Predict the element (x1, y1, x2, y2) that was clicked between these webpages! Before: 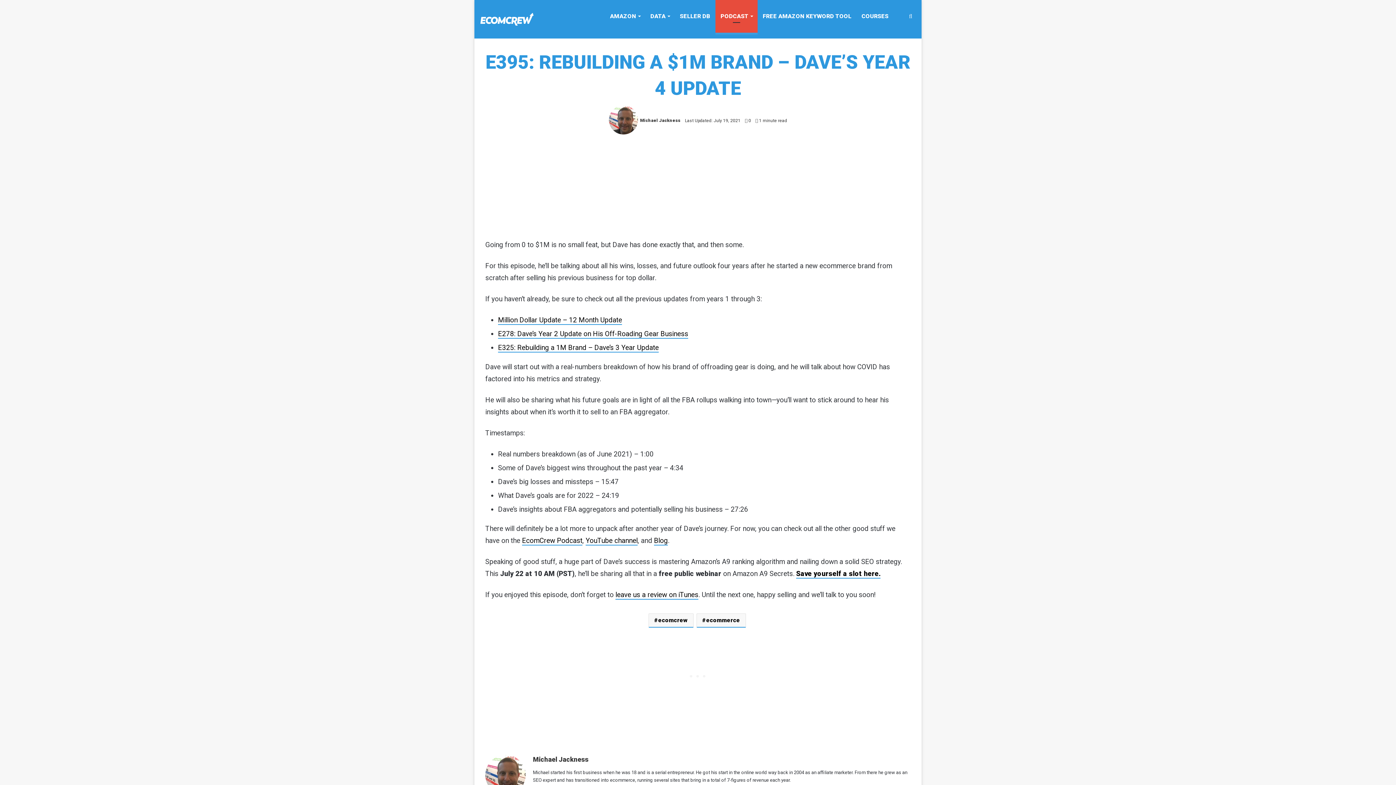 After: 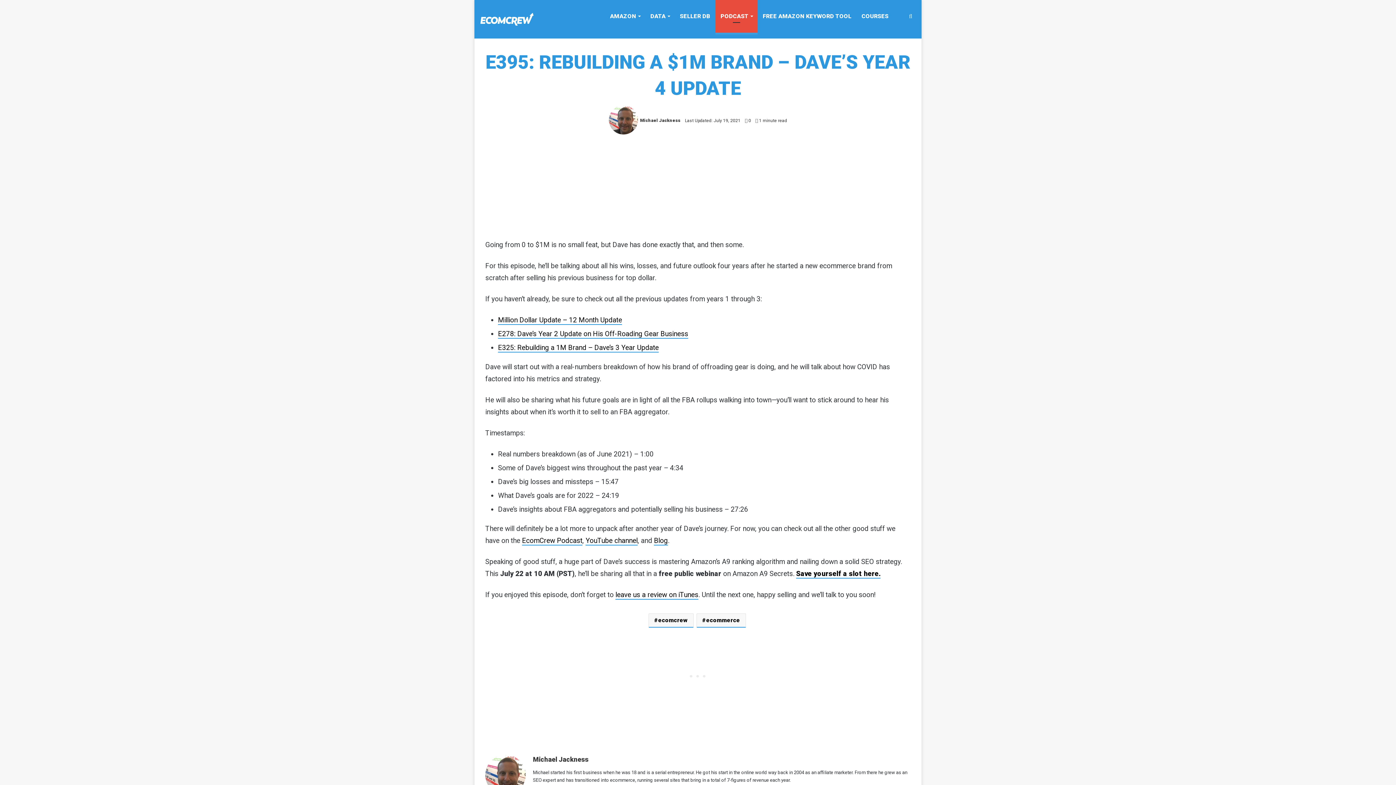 Action: label: EcomCrew Podcast bbox: (522, 536, 582, 545)